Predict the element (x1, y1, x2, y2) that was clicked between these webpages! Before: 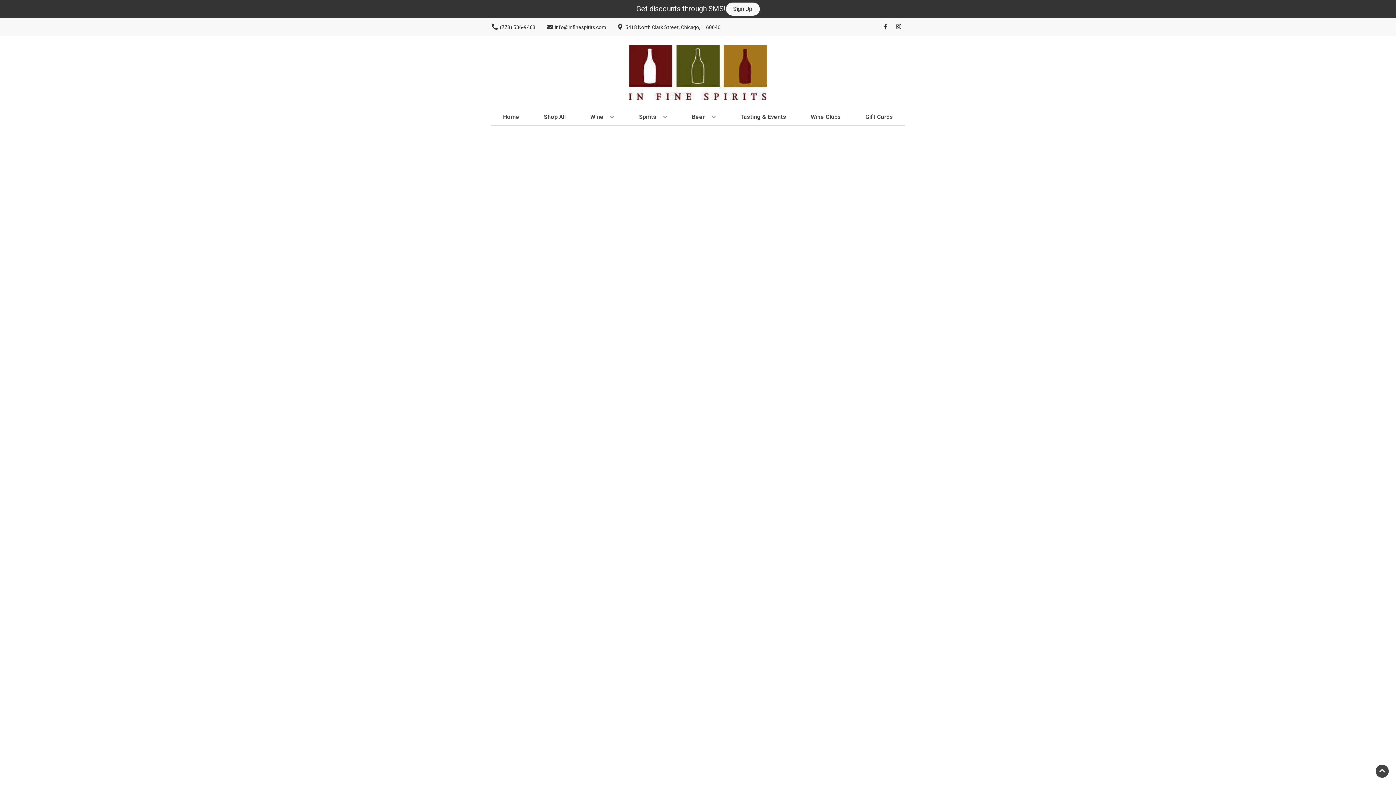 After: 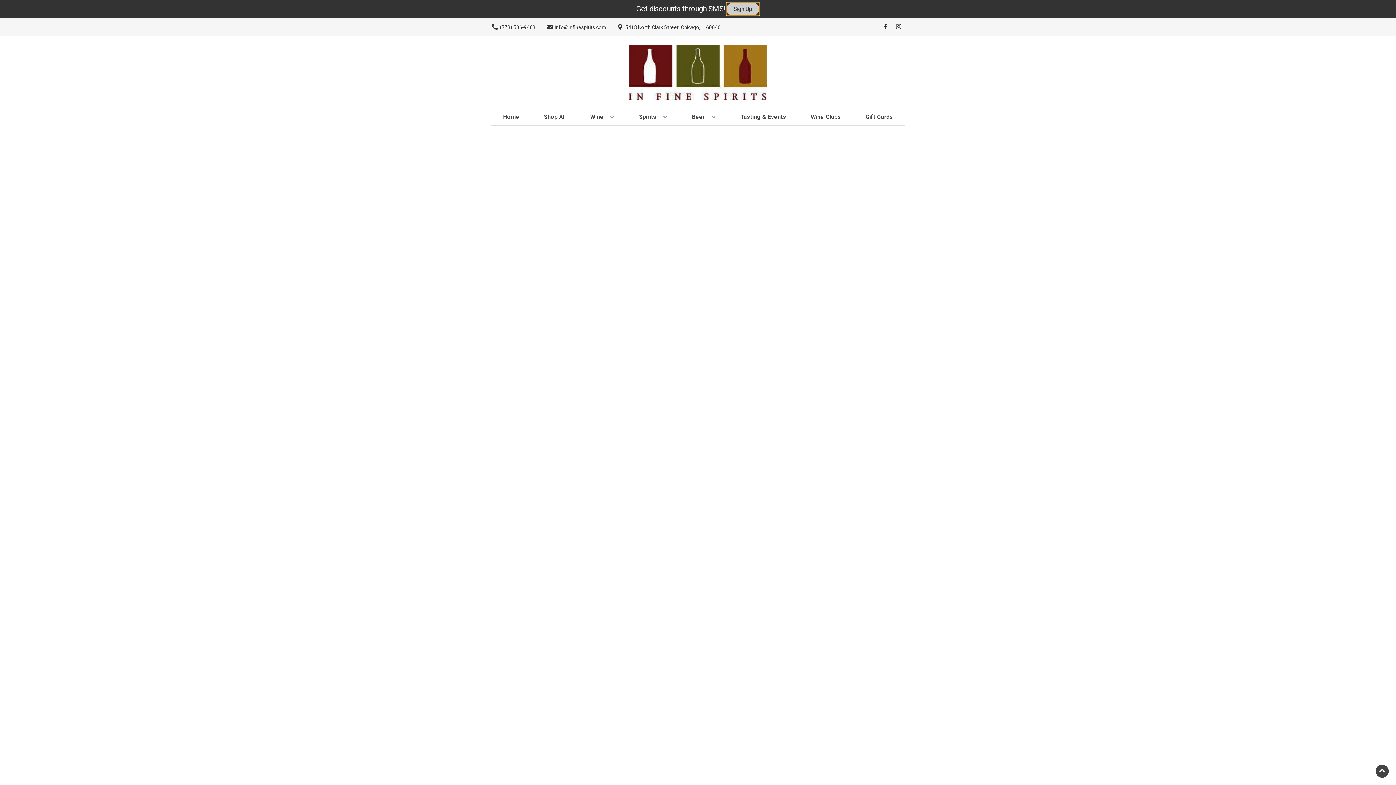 Action: bbox: (726, 2, 759, 15) label: Sign Up